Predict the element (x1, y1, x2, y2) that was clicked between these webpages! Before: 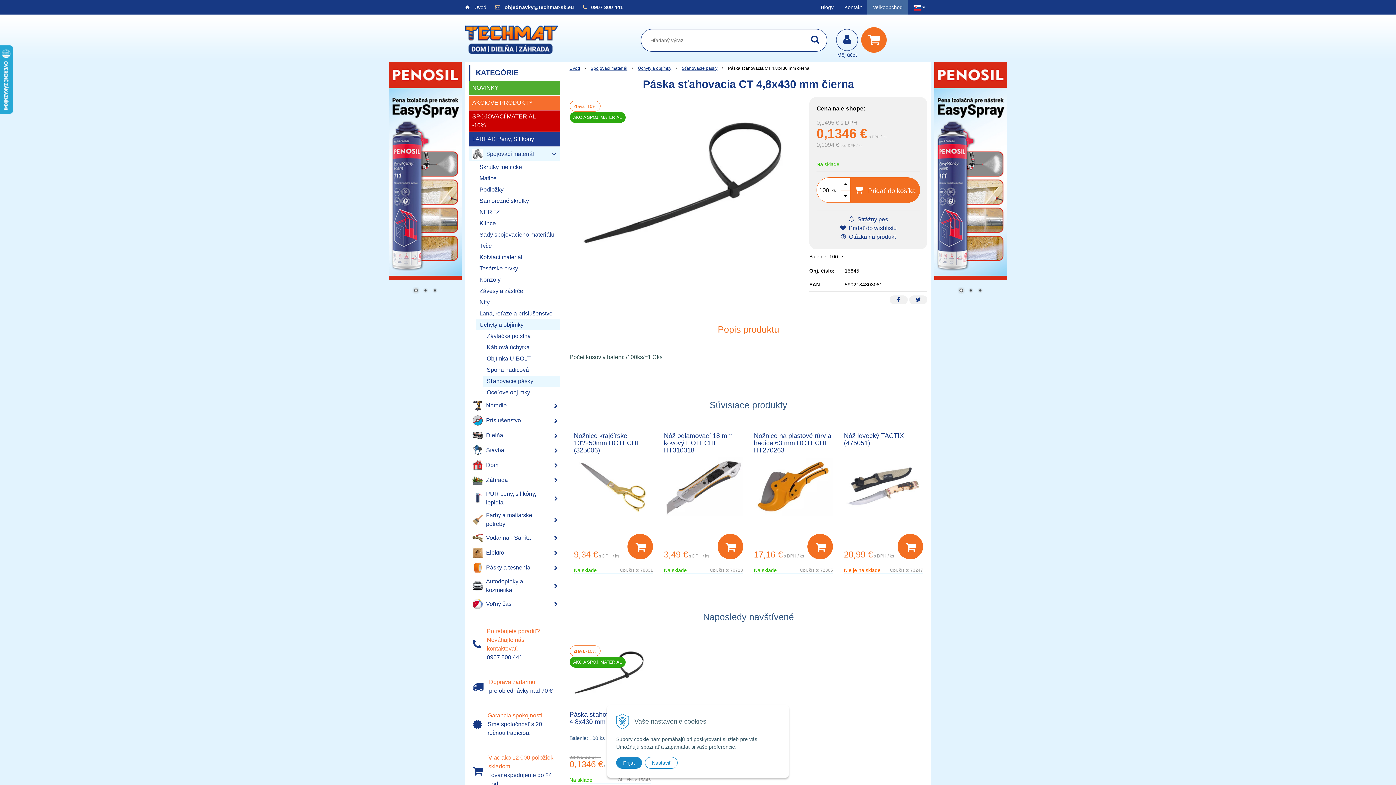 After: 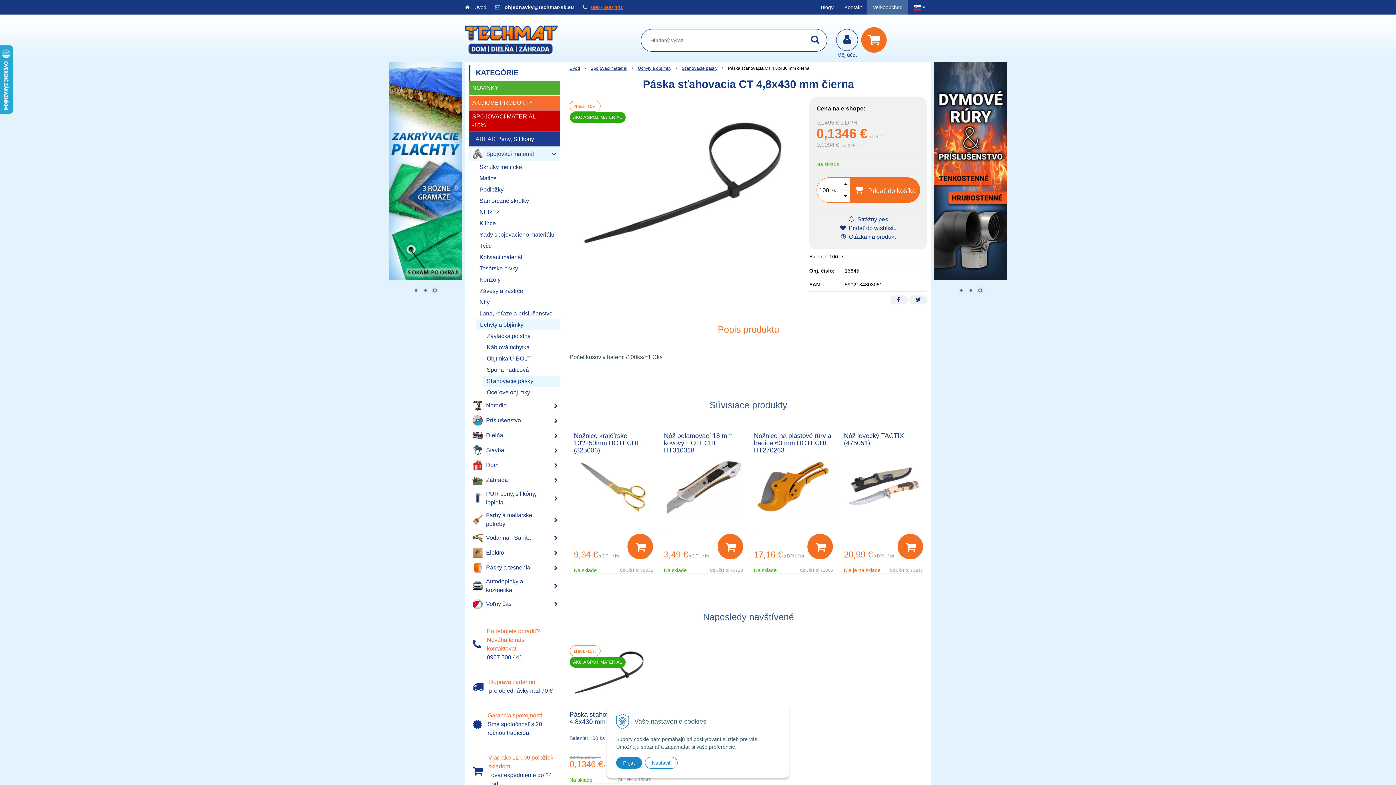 Action: bbox: (591, 4, 623, 10) label: 0907 800 441